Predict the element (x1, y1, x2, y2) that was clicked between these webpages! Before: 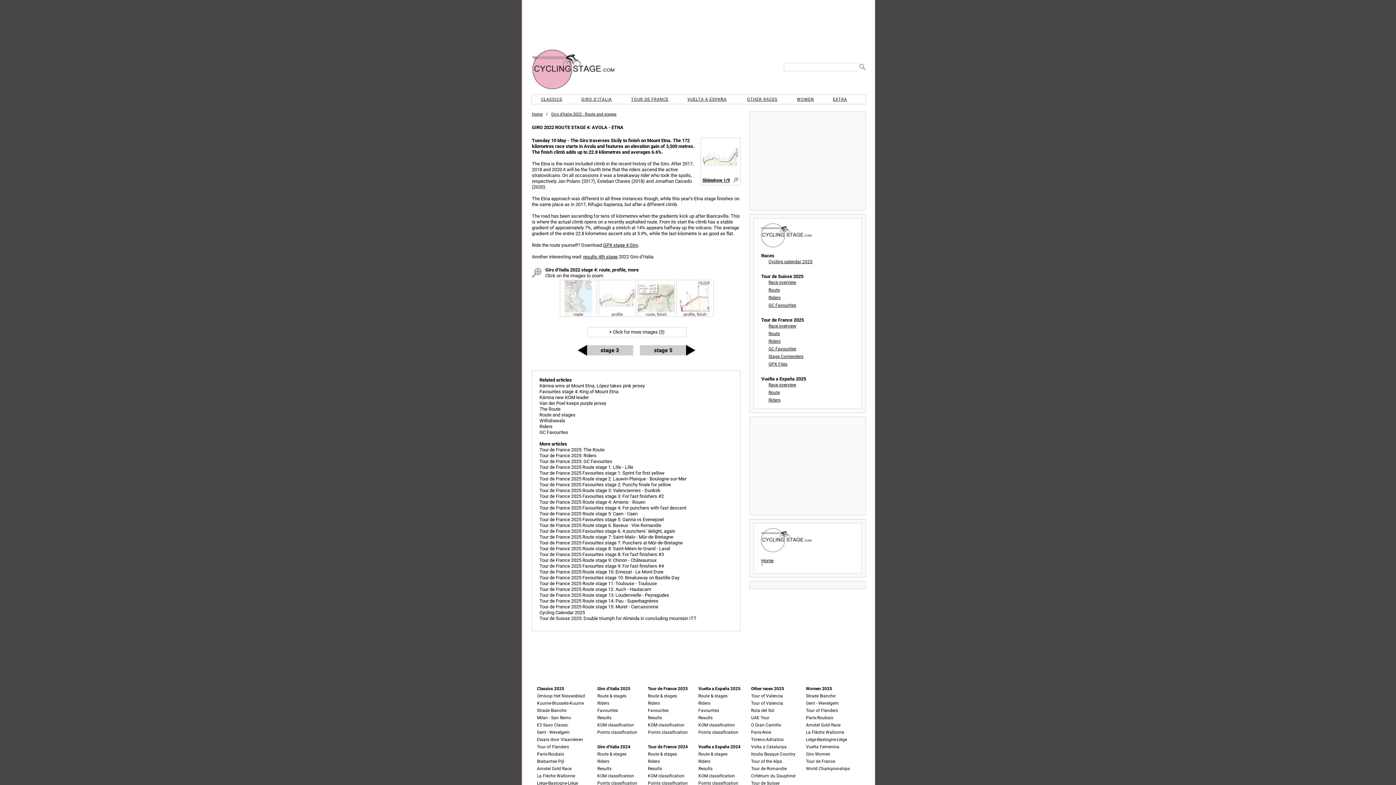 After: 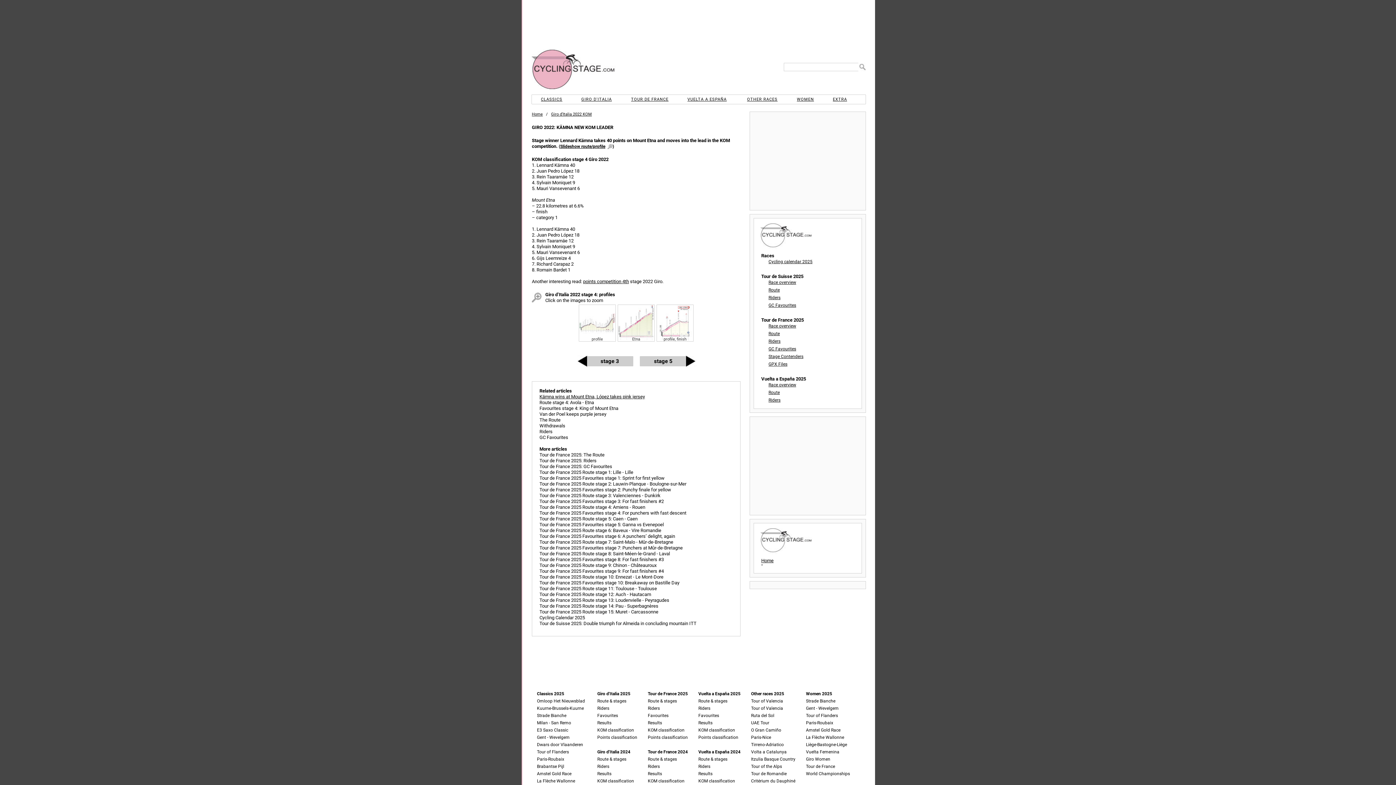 Action: label: Kämna new KOM leader bbox: (539, 394, 733, 400)